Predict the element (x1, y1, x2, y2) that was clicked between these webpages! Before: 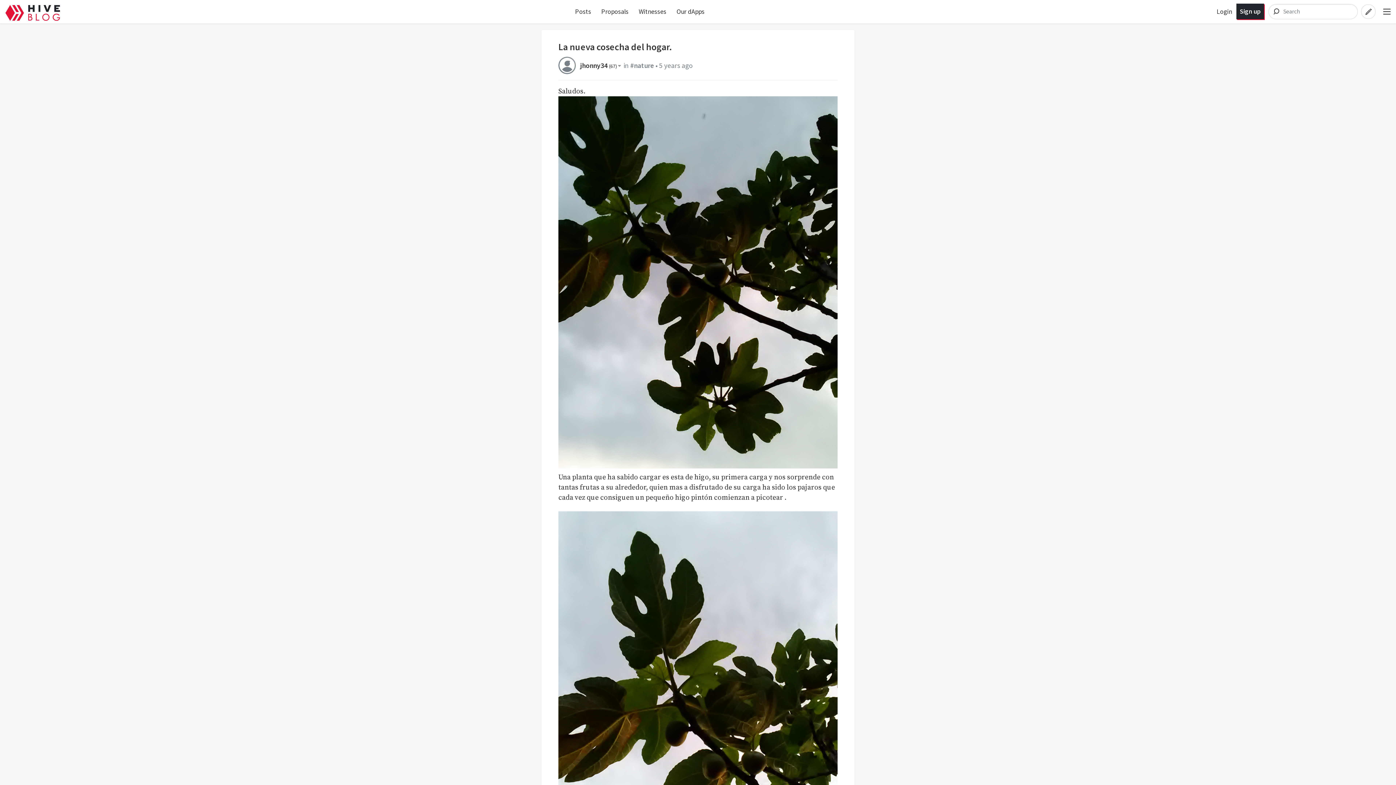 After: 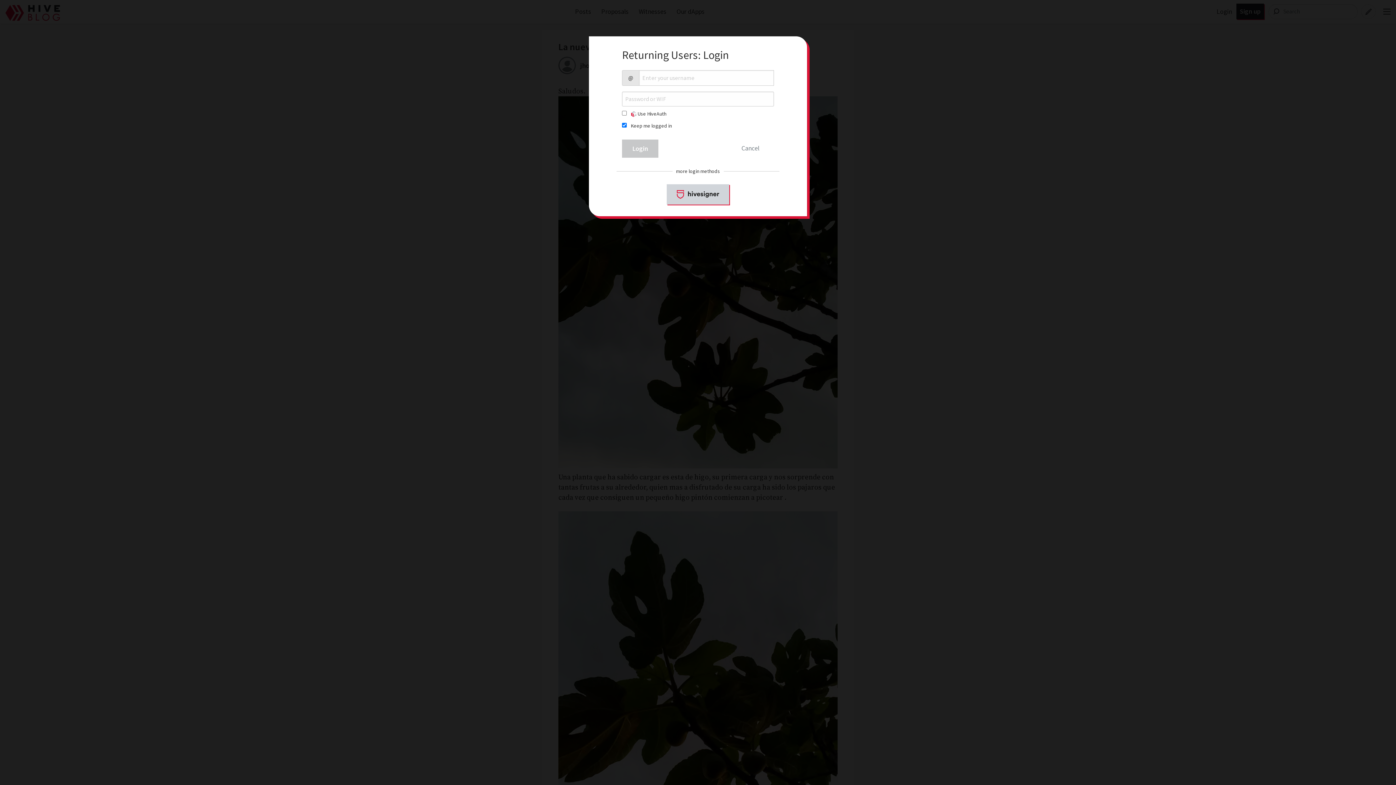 Action: bbox: (1217, 7, 1233, 15) label: Login